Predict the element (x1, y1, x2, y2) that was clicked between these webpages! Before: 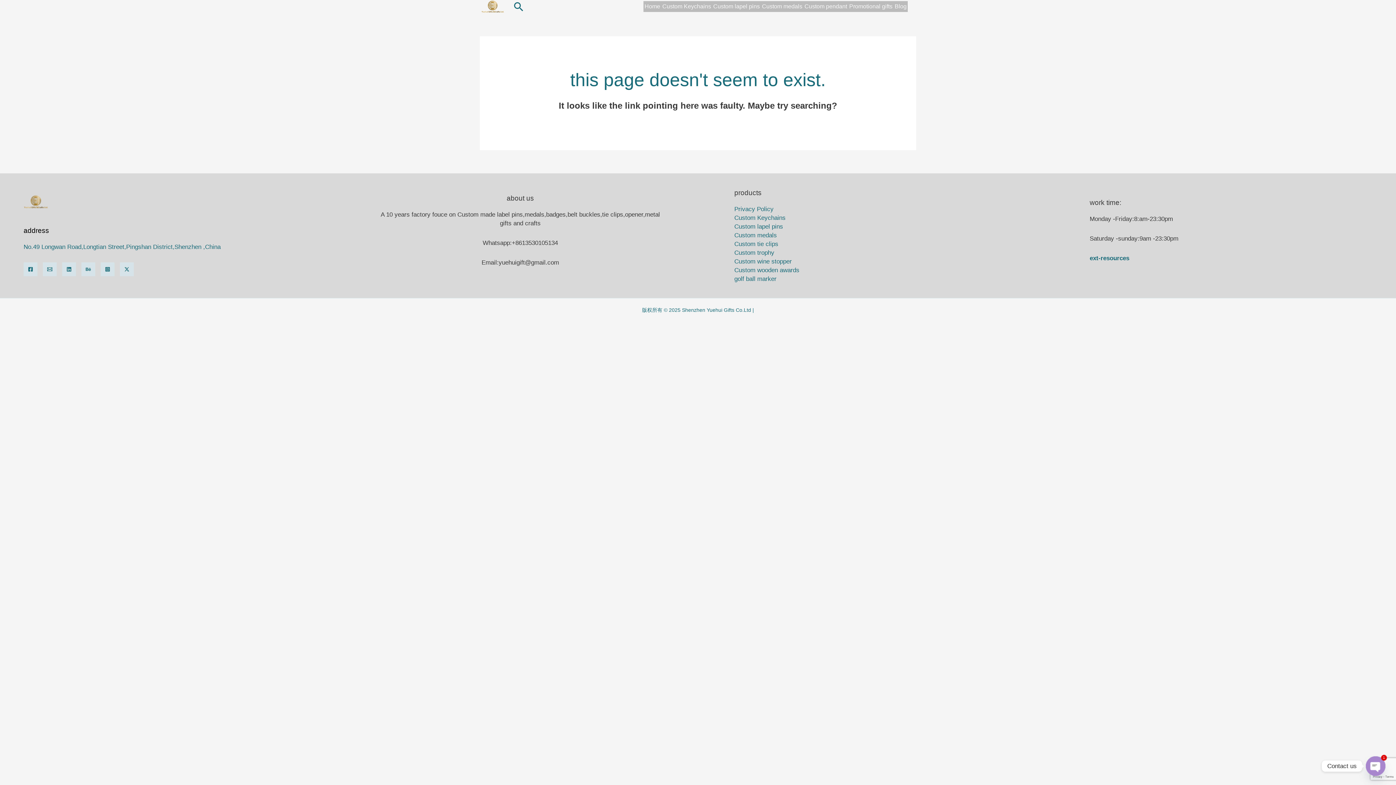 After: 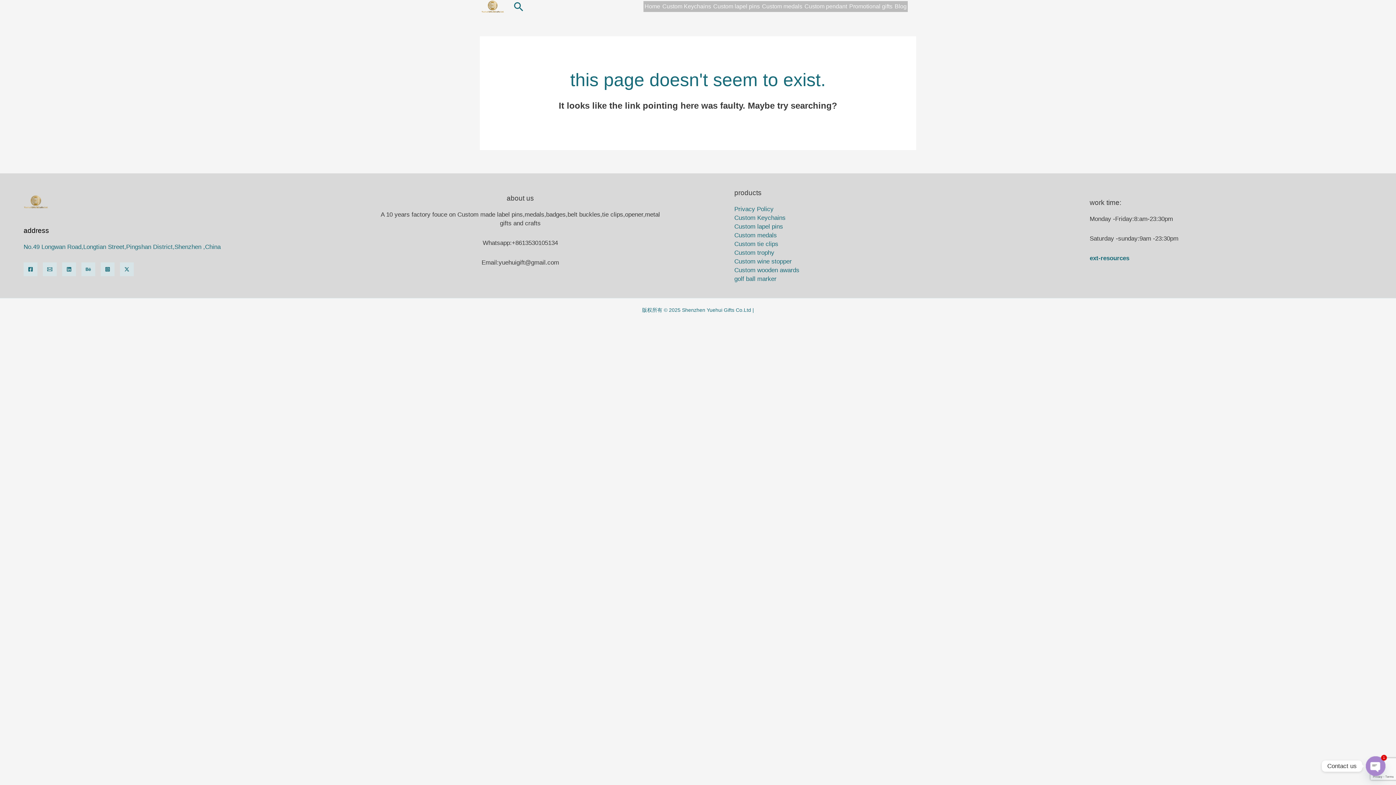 Action: label: Facebook bbox: (23, 262, 37, 276)